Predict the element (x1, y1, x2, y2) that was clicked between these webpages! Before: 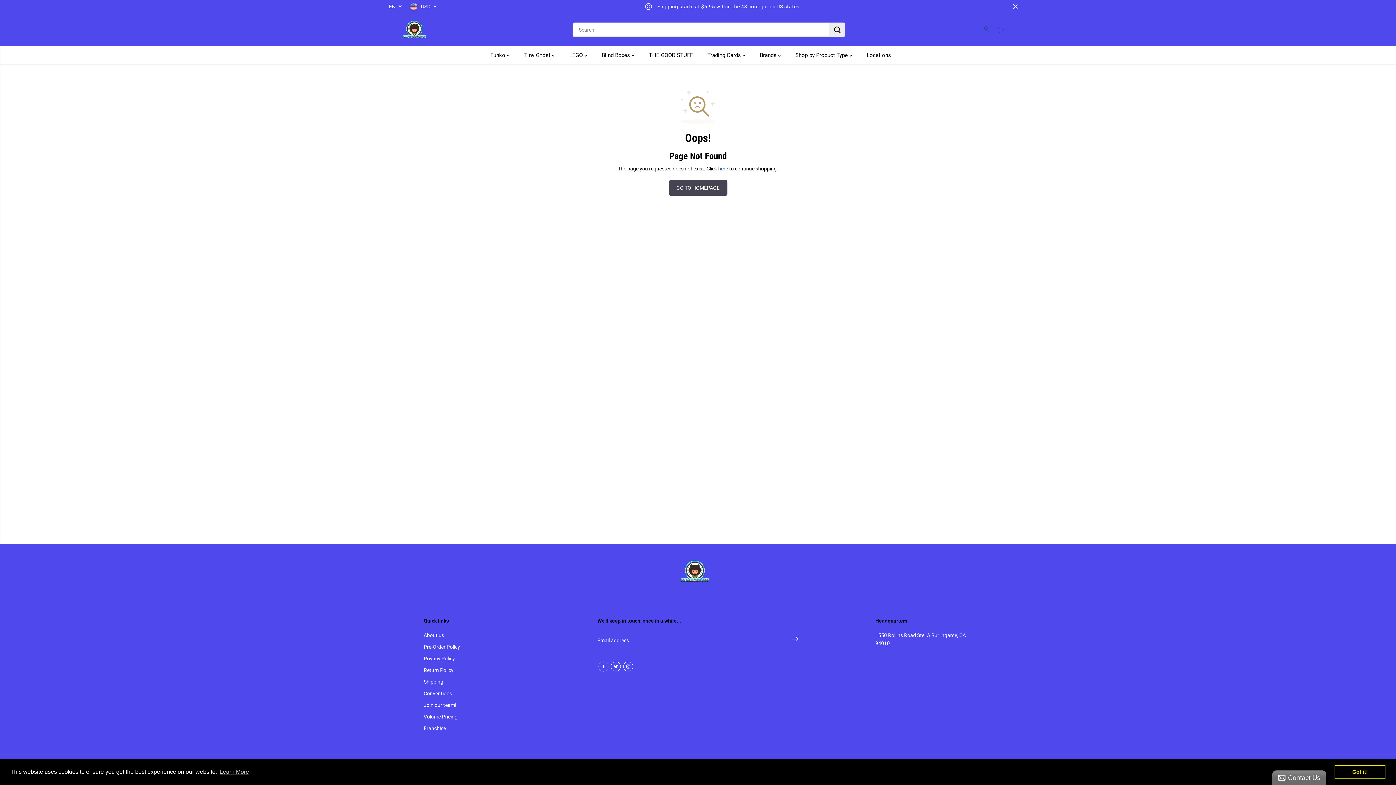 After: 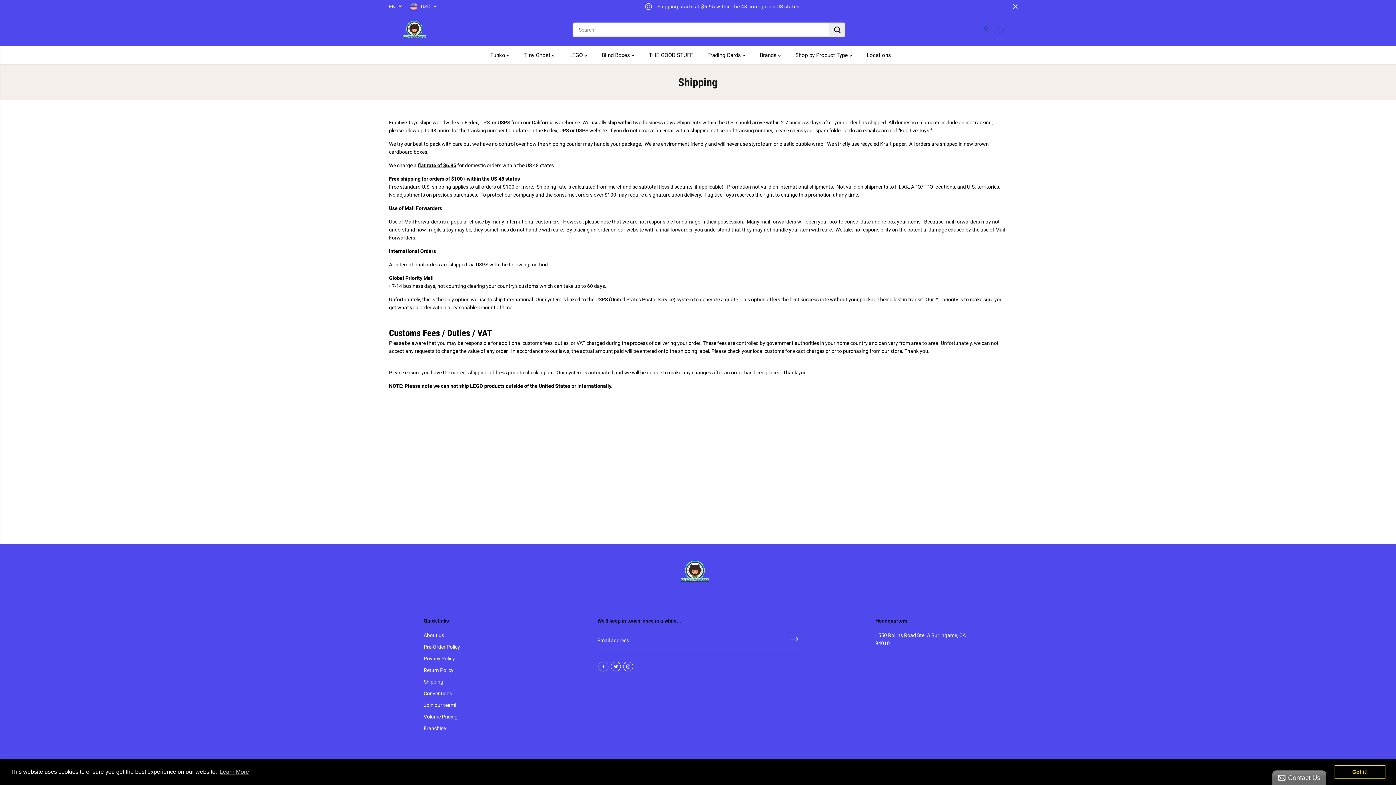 Action: label: Shipping bbox: (423, 678, 443, 686)